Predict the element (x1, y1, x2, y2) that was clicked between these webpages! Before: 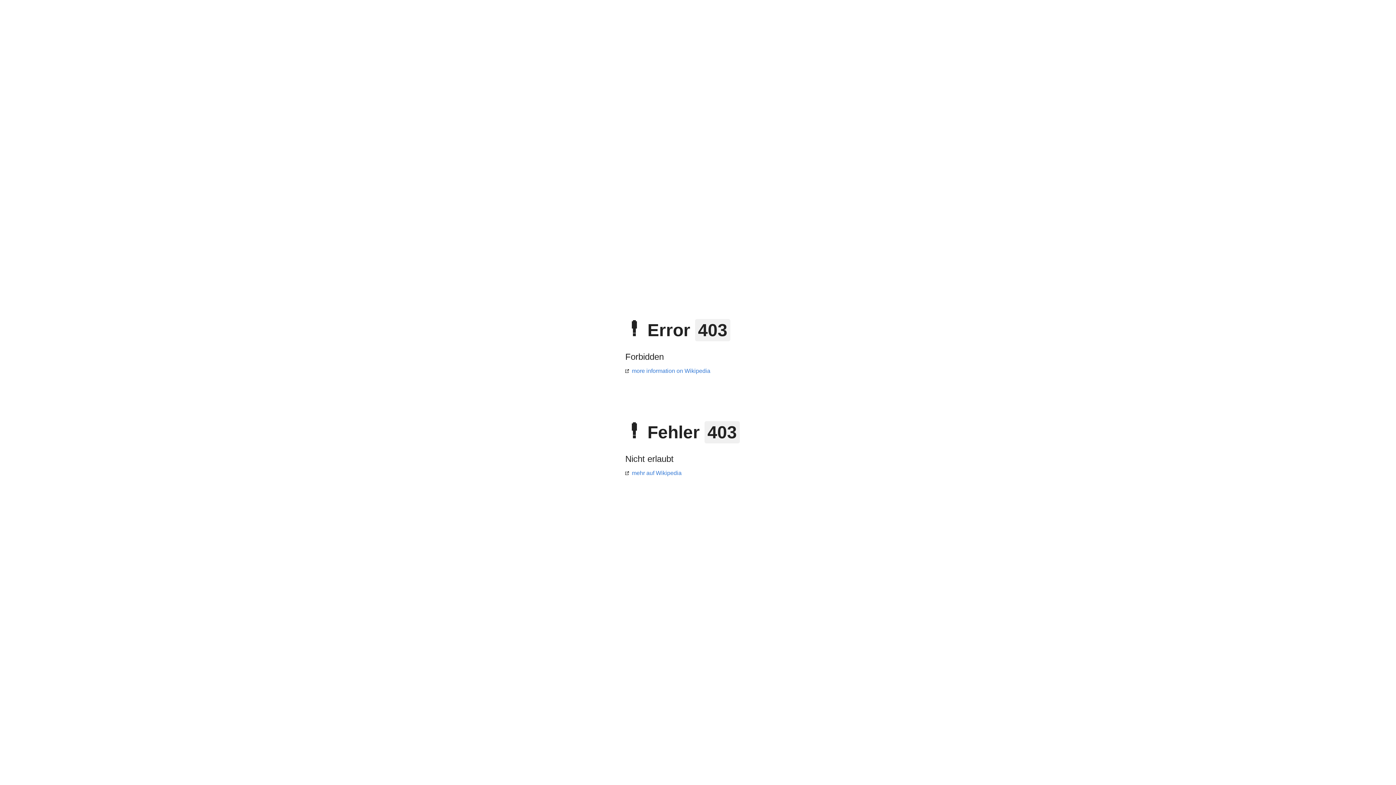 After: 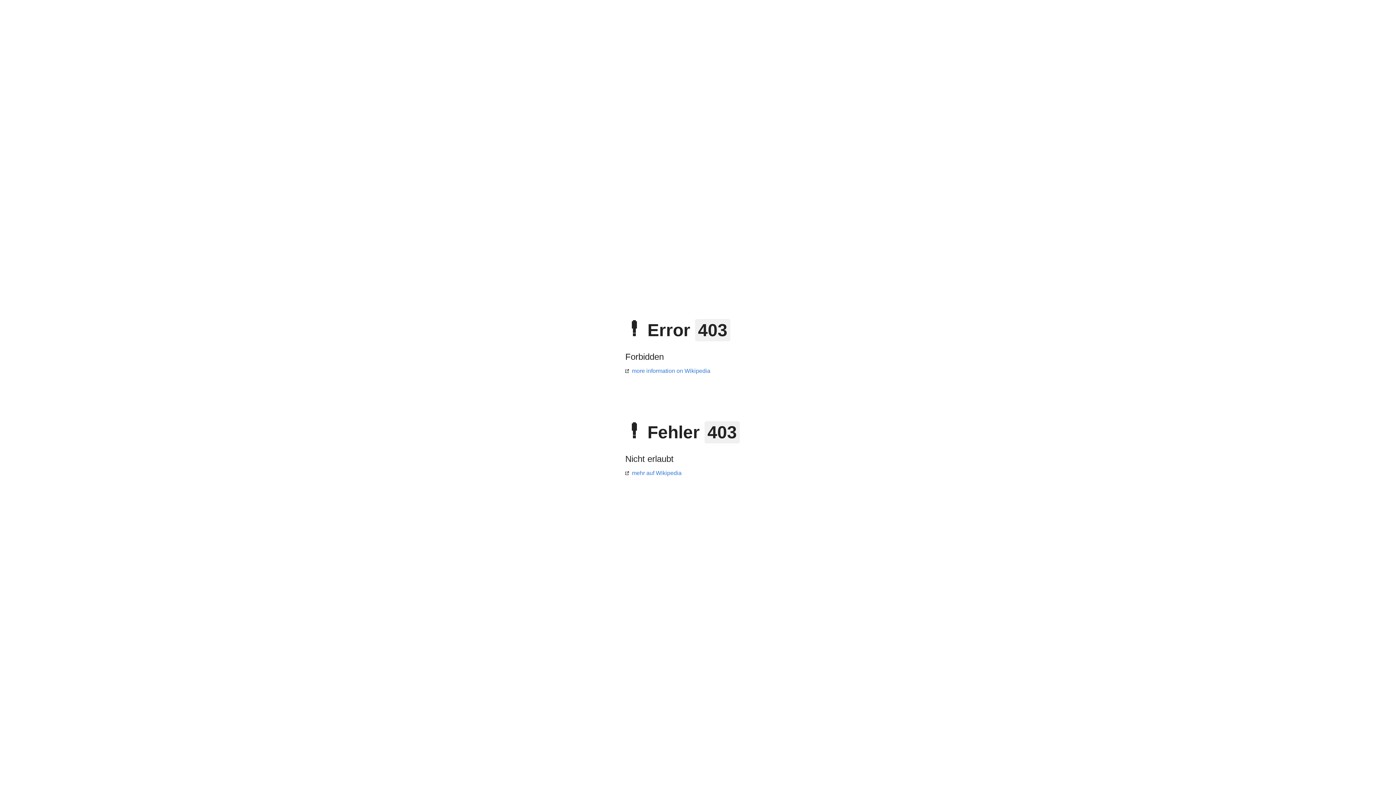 Action: label: mehr auf Wikipedia bbox: (625, 470, 681, 476)